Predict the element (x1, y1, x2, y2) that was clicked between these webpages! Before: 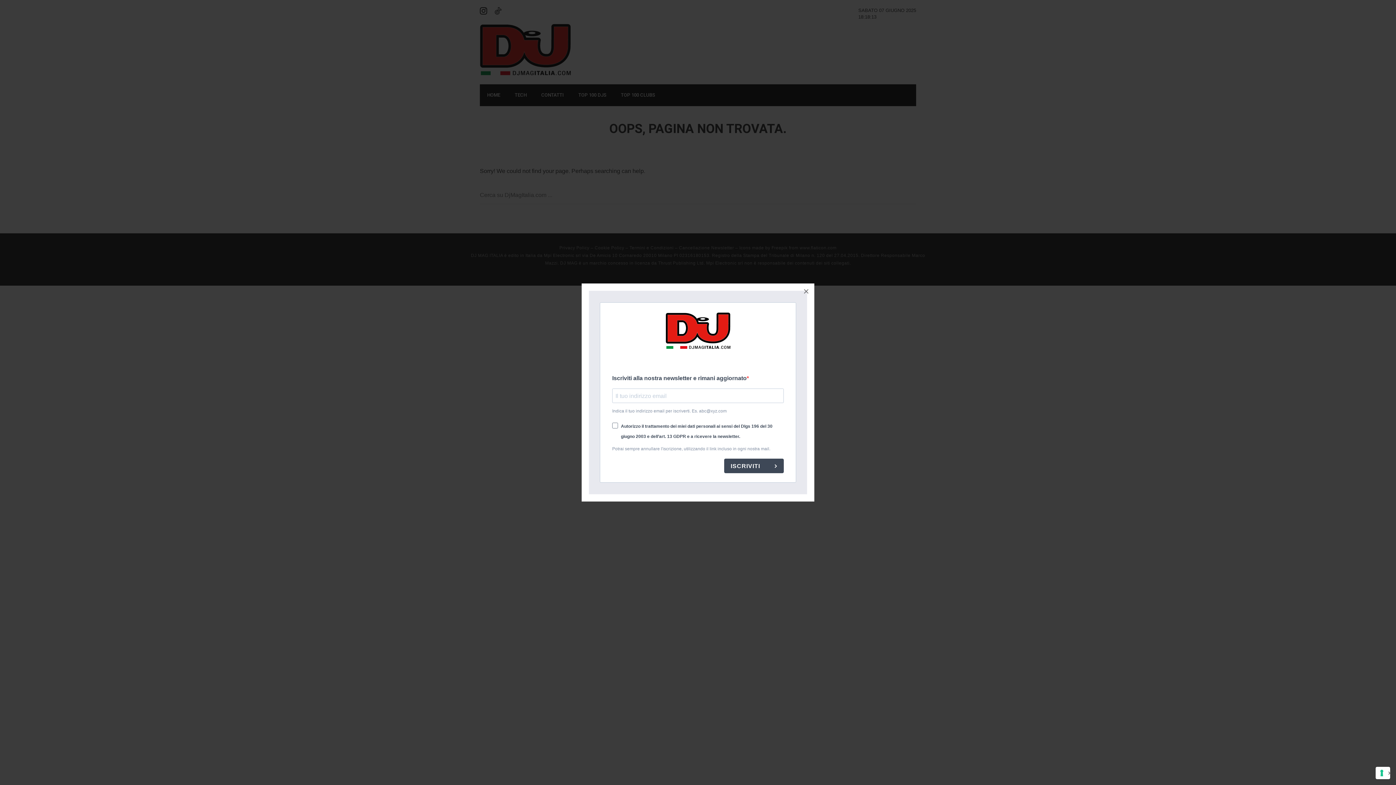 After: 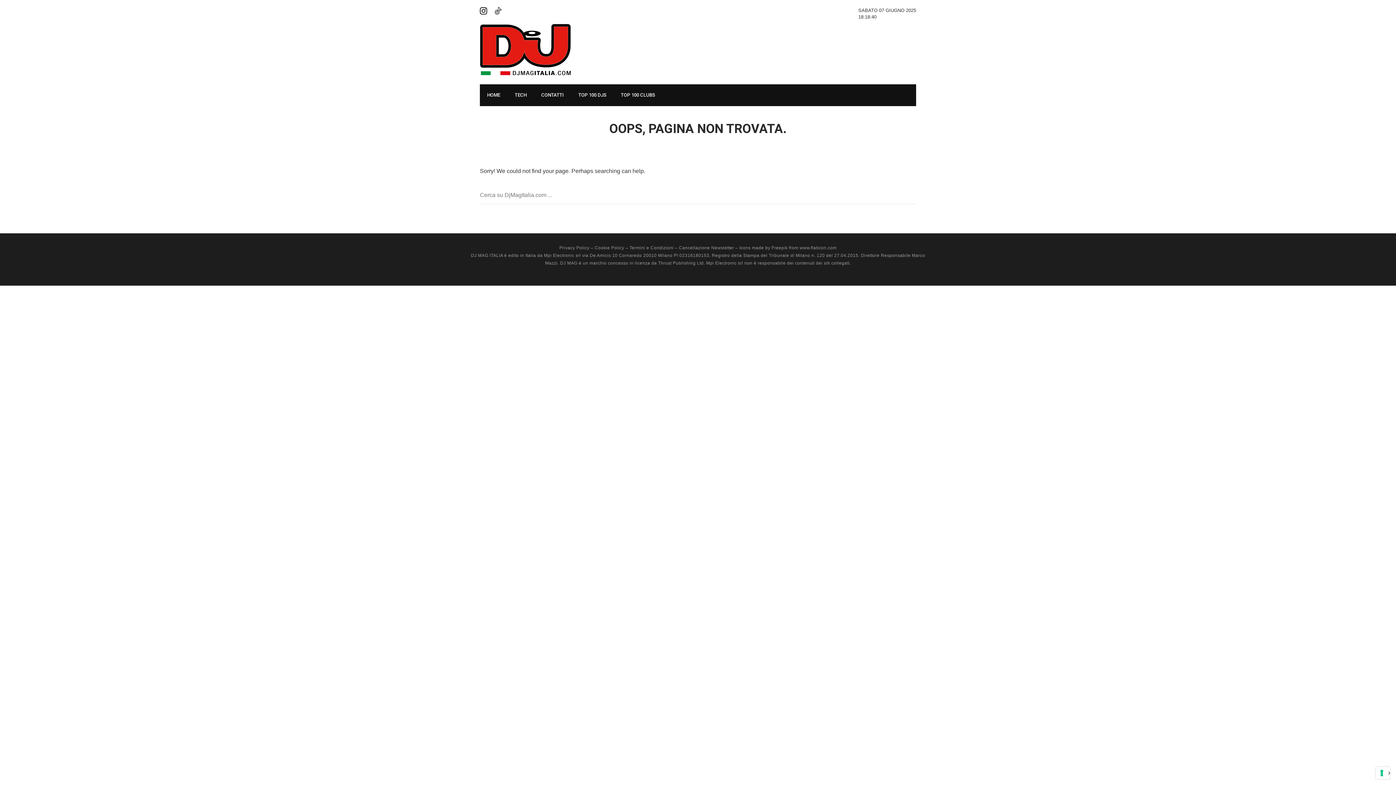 Action: label: × bbox: (798, 283, 814, 299)